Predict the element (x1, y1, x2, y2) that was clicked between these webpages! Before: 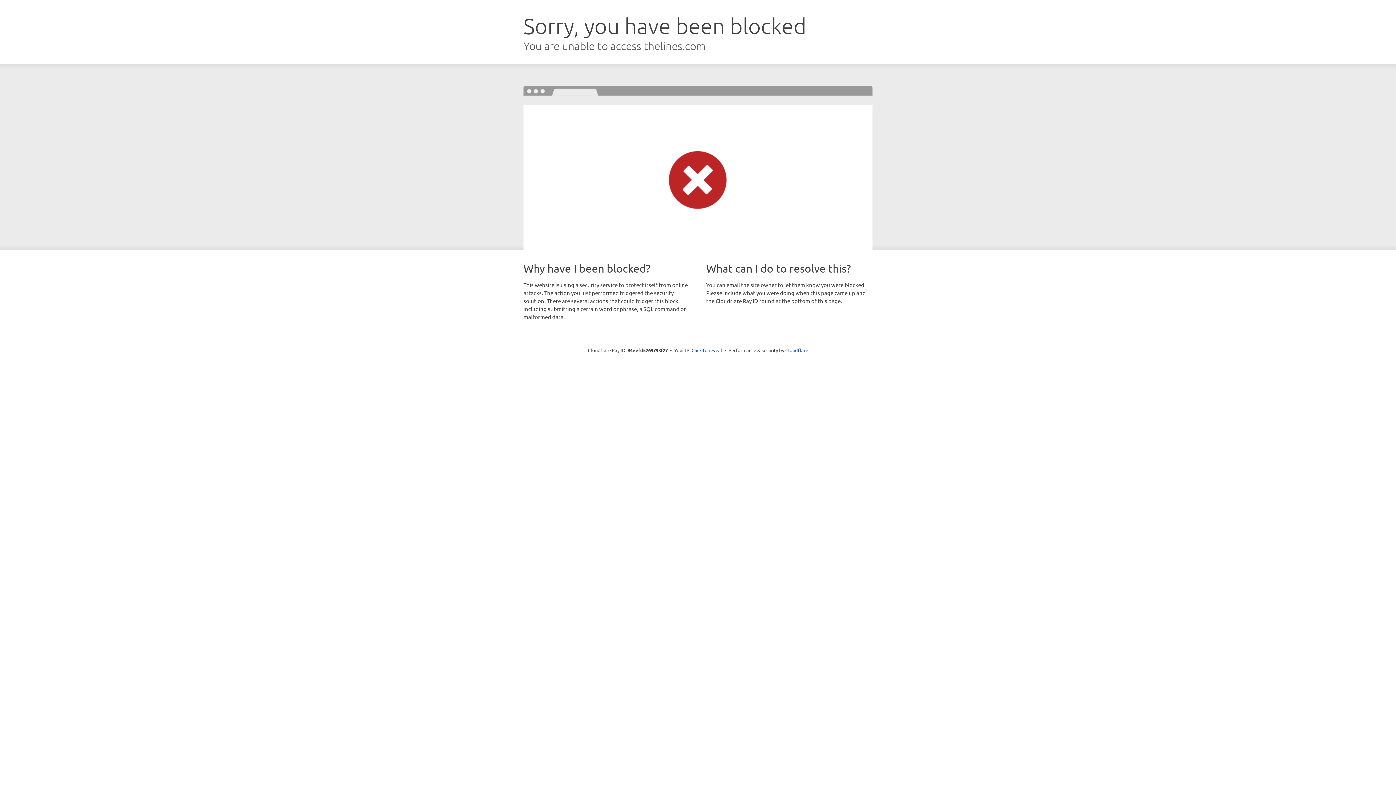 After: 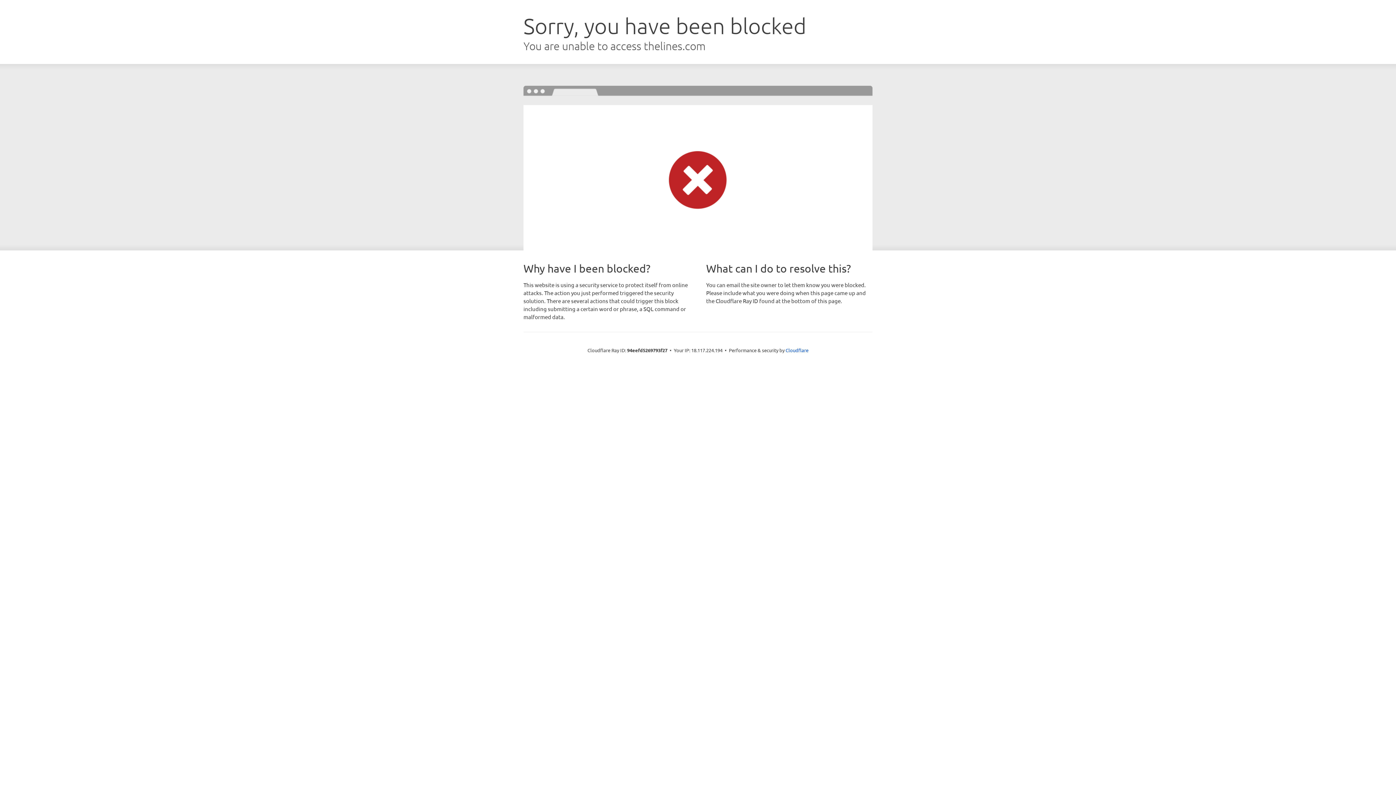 Action: bbox: (691, 346, 722, 353) label: Click to reveal